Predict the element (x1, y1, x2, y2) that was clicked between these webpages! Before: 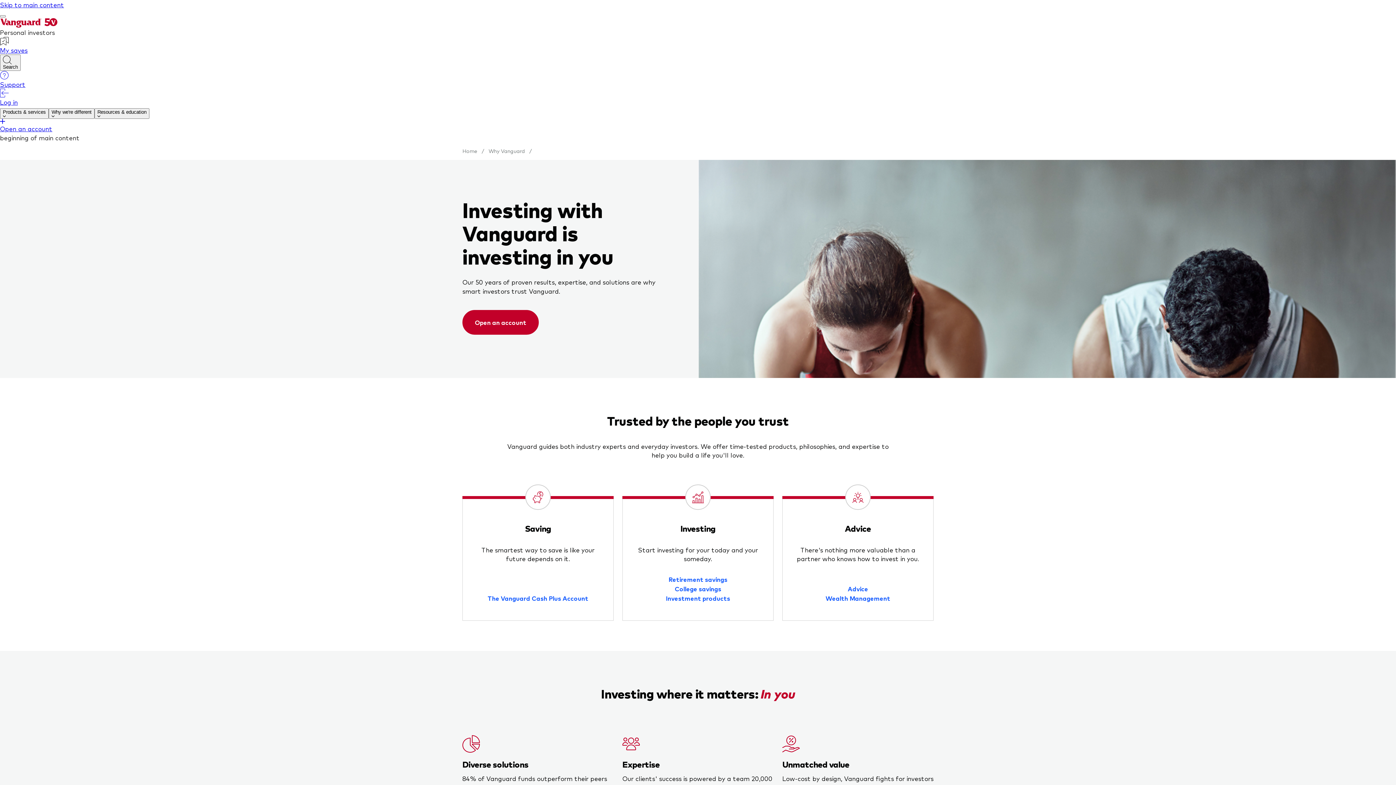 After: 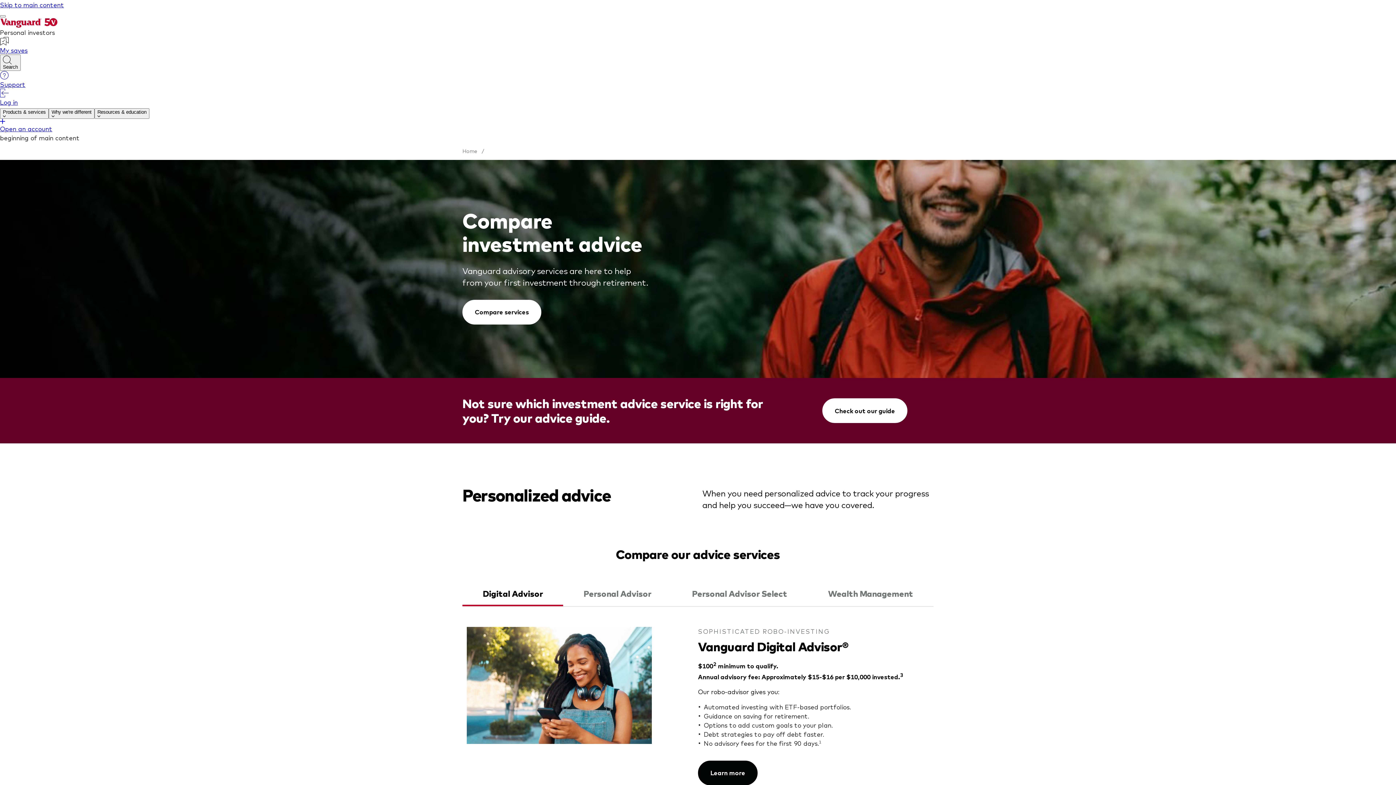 Action: label: Advice bbox: (848, 584, 868, 593)